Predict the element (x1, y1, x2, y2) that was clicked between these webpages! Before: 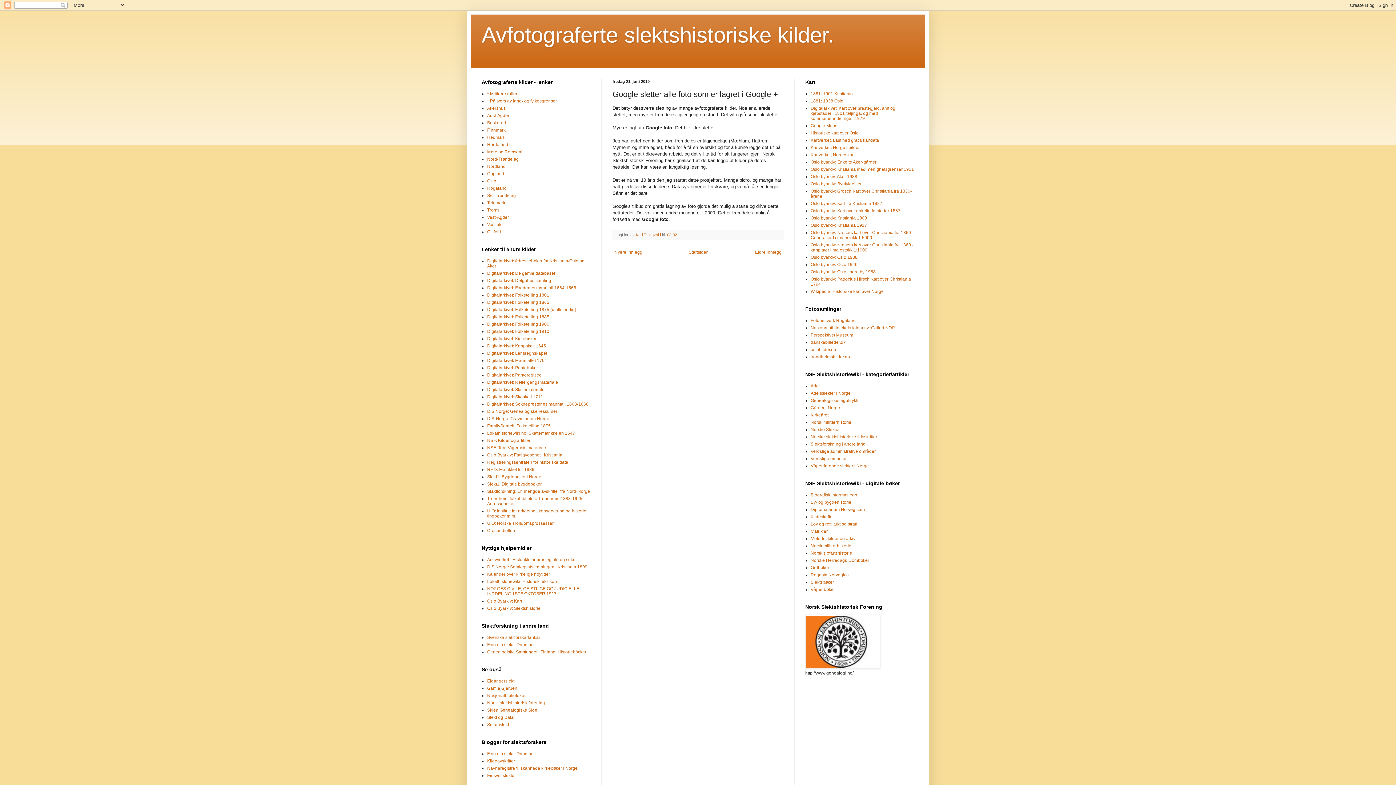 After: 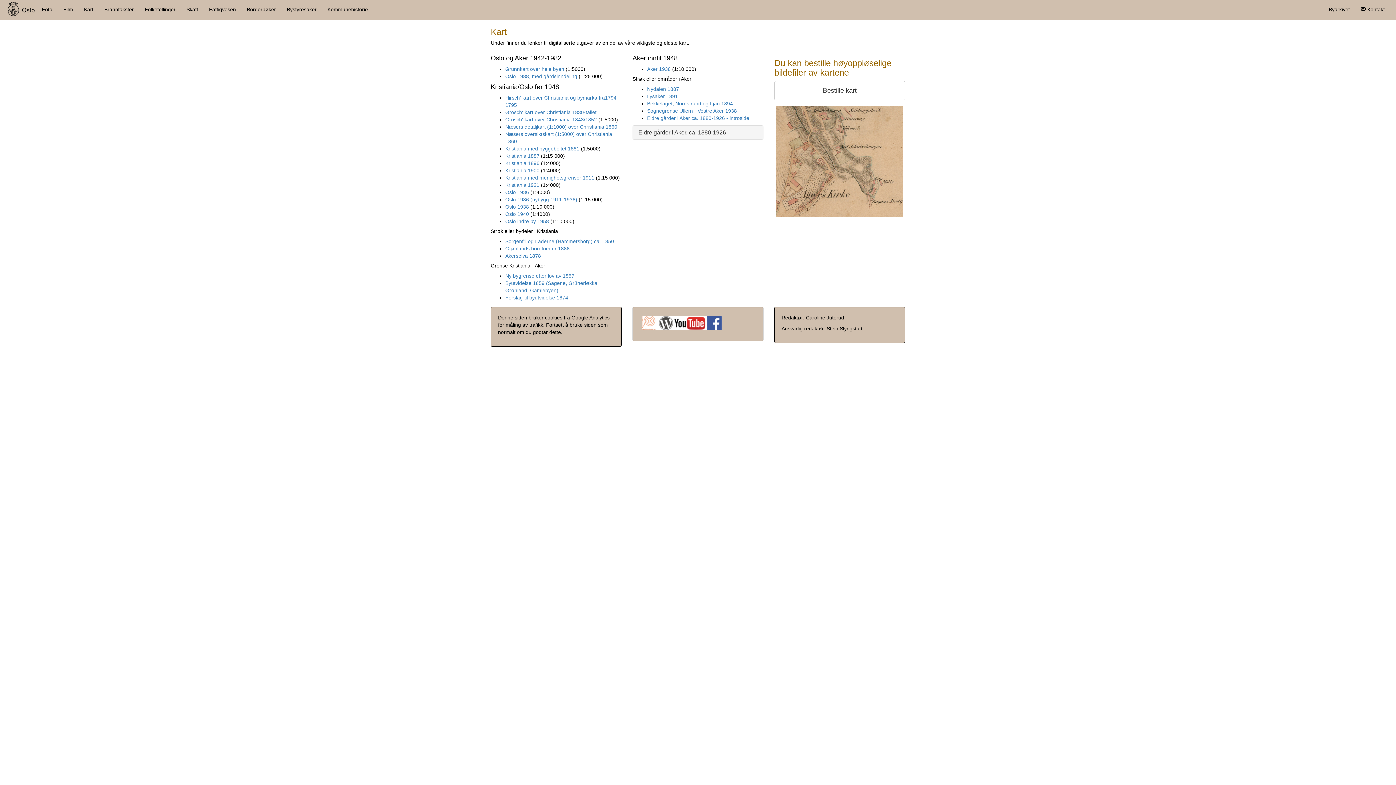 Action: bbox: (810, 130, 858, 135) label: Historiske kart over Oslo